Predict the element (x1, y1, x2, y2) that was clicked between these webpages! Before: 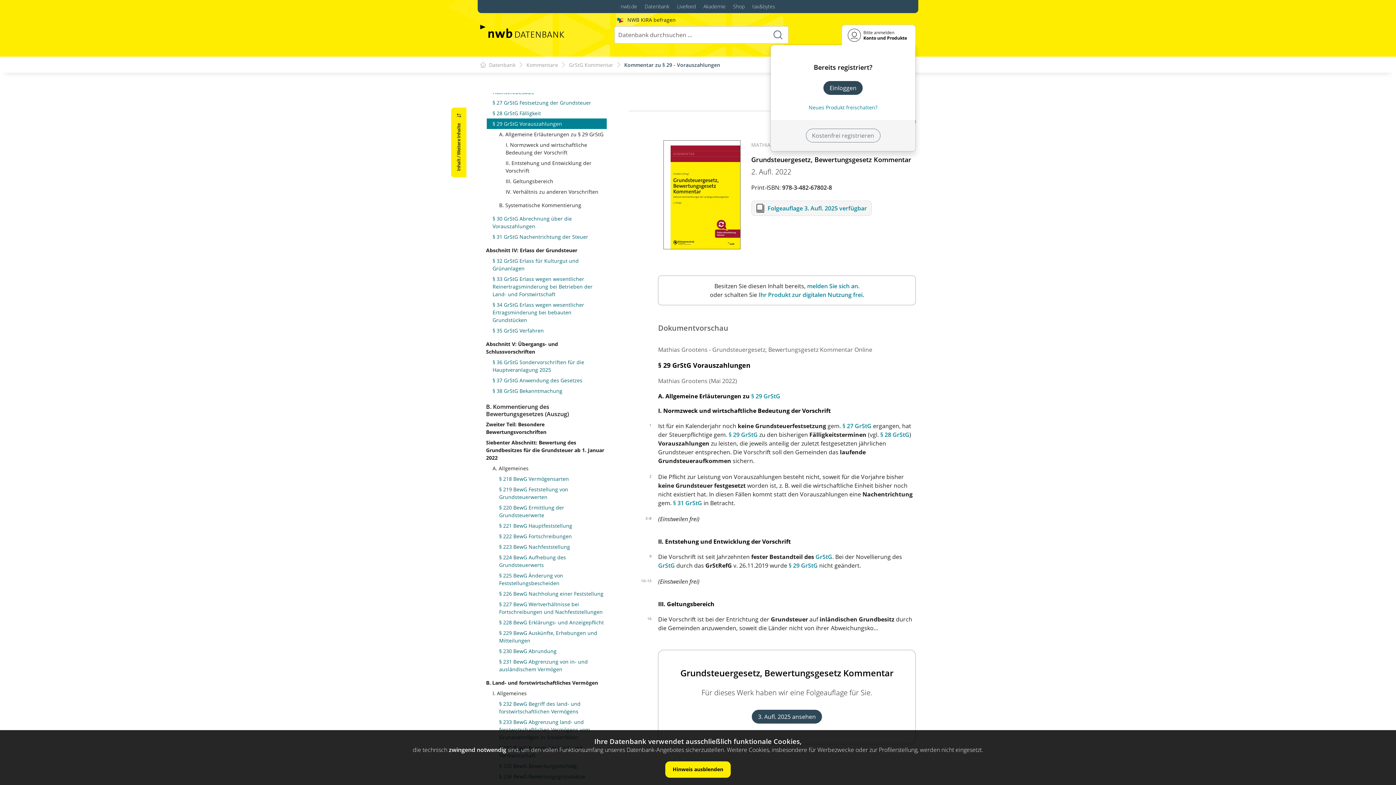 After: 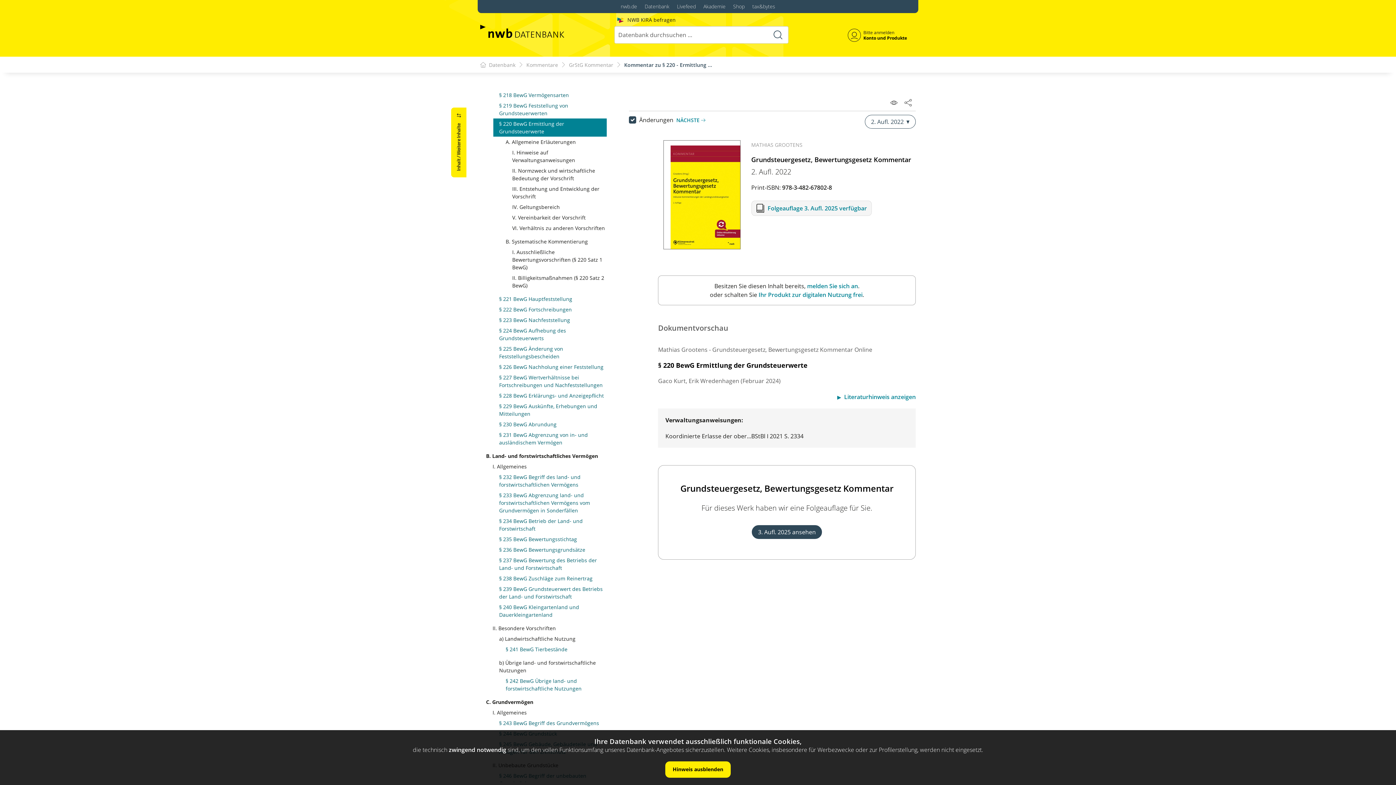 Action: bbox: (499, 504, 605, 519) label: § 220 BewG Ermittlung der Grundsteuerwerte